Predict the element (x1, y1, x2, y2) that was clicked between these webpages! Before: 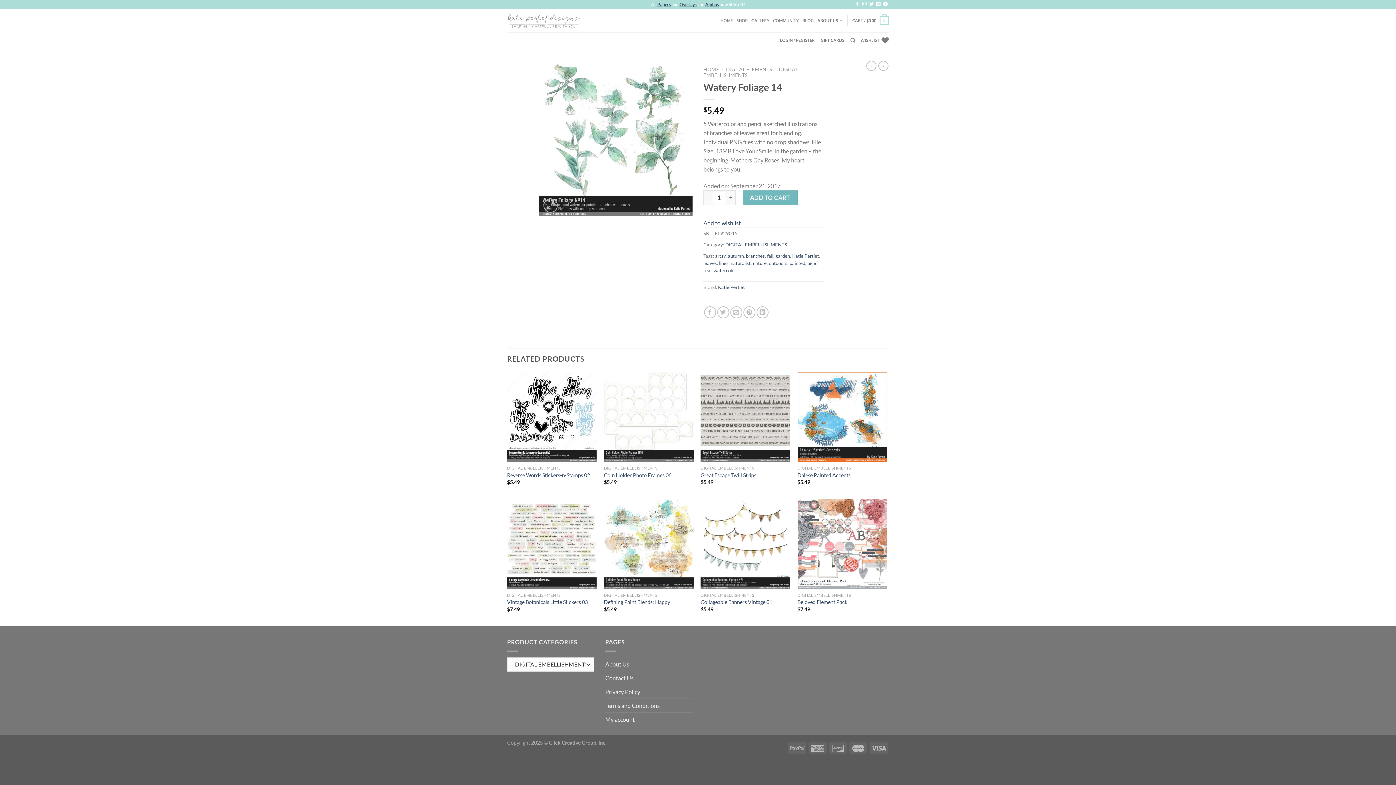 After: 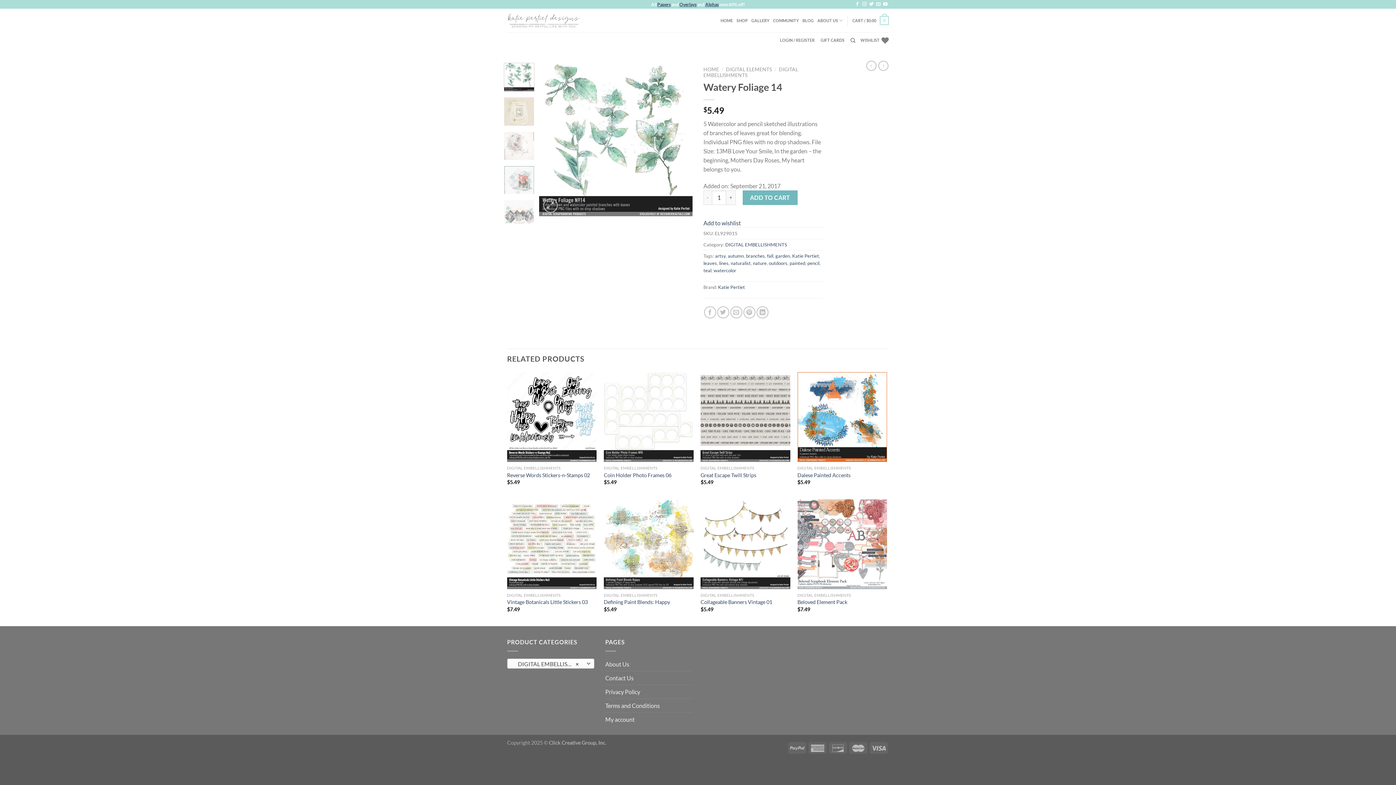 Action: bbox: (503, 62, 534, 91)